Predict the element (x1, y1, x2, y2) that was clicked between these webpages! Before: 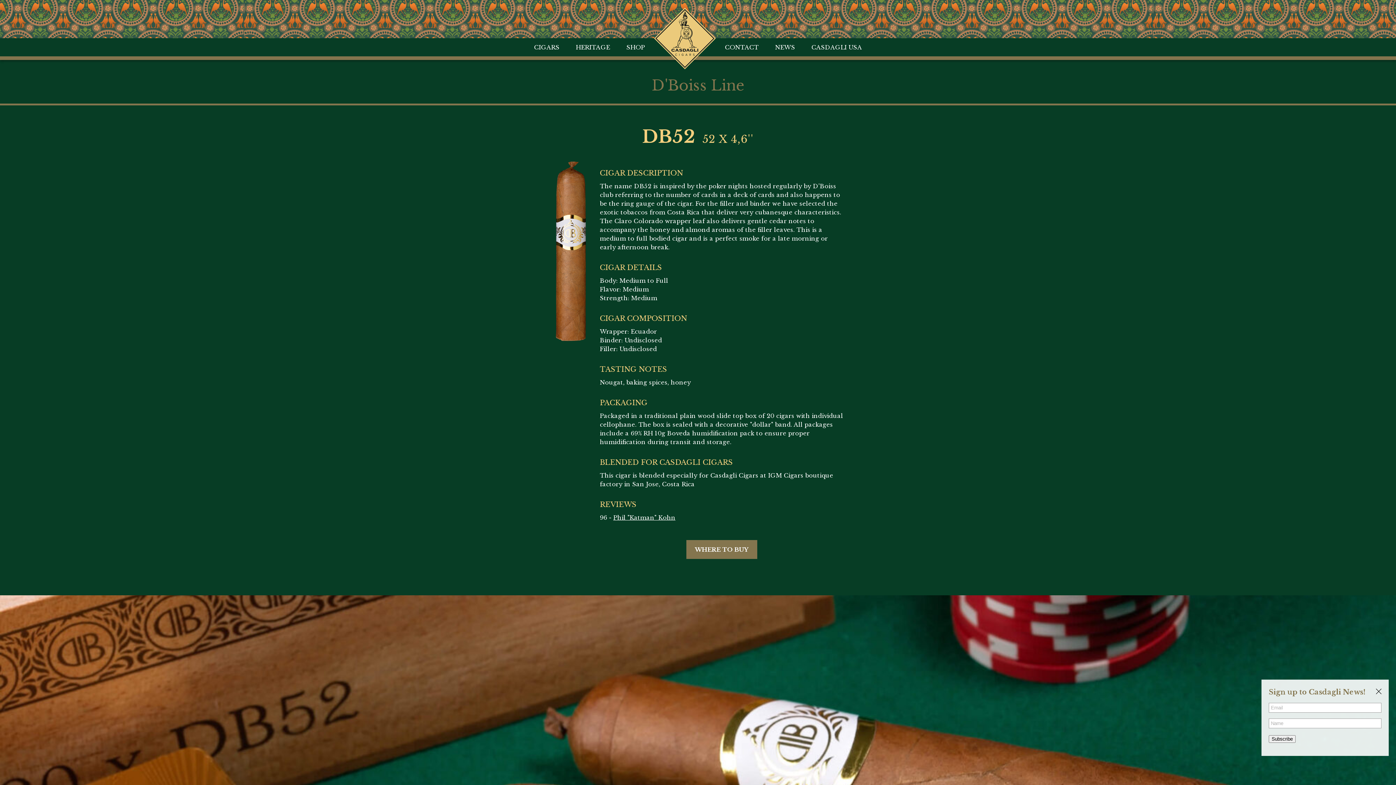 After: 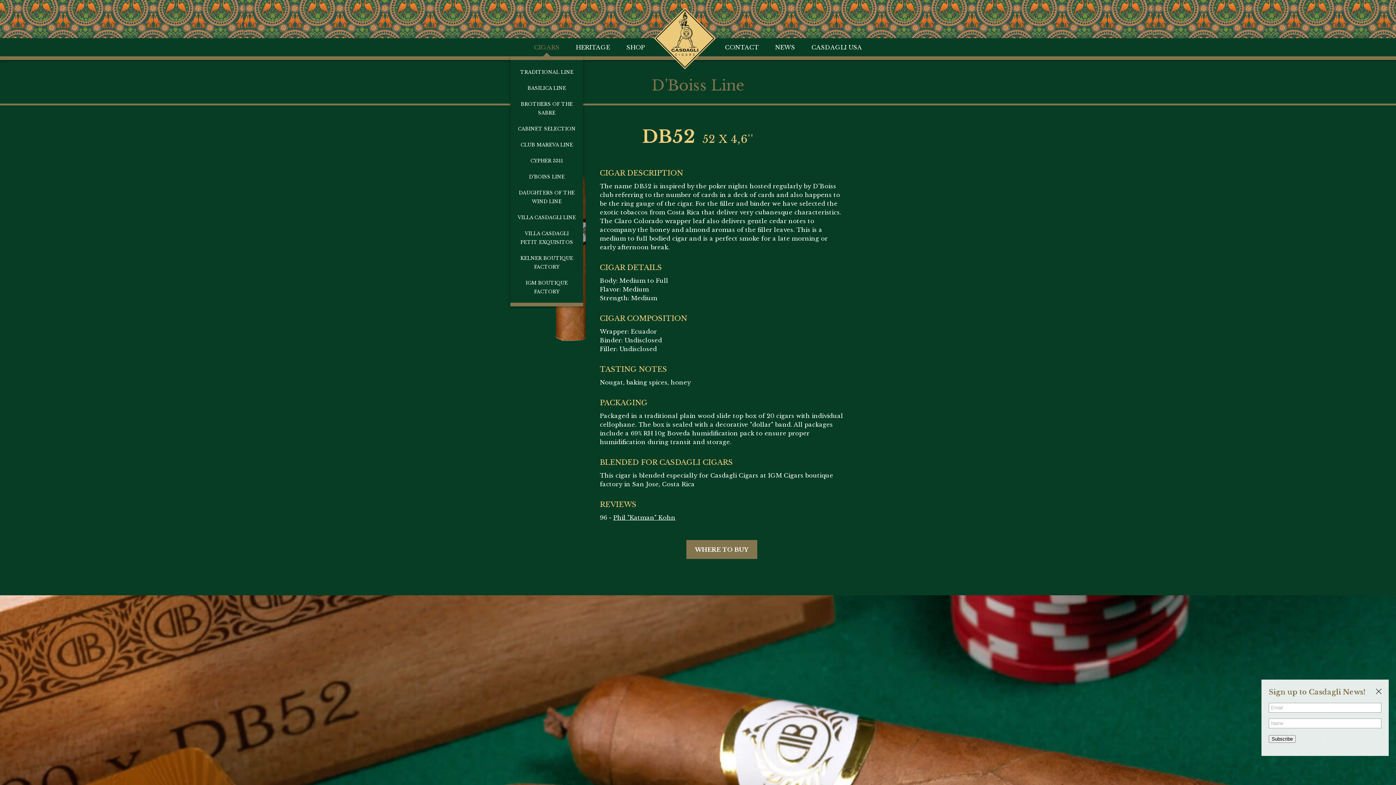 Action: label: CIGARS bbox: (534, 43, 559, 50)